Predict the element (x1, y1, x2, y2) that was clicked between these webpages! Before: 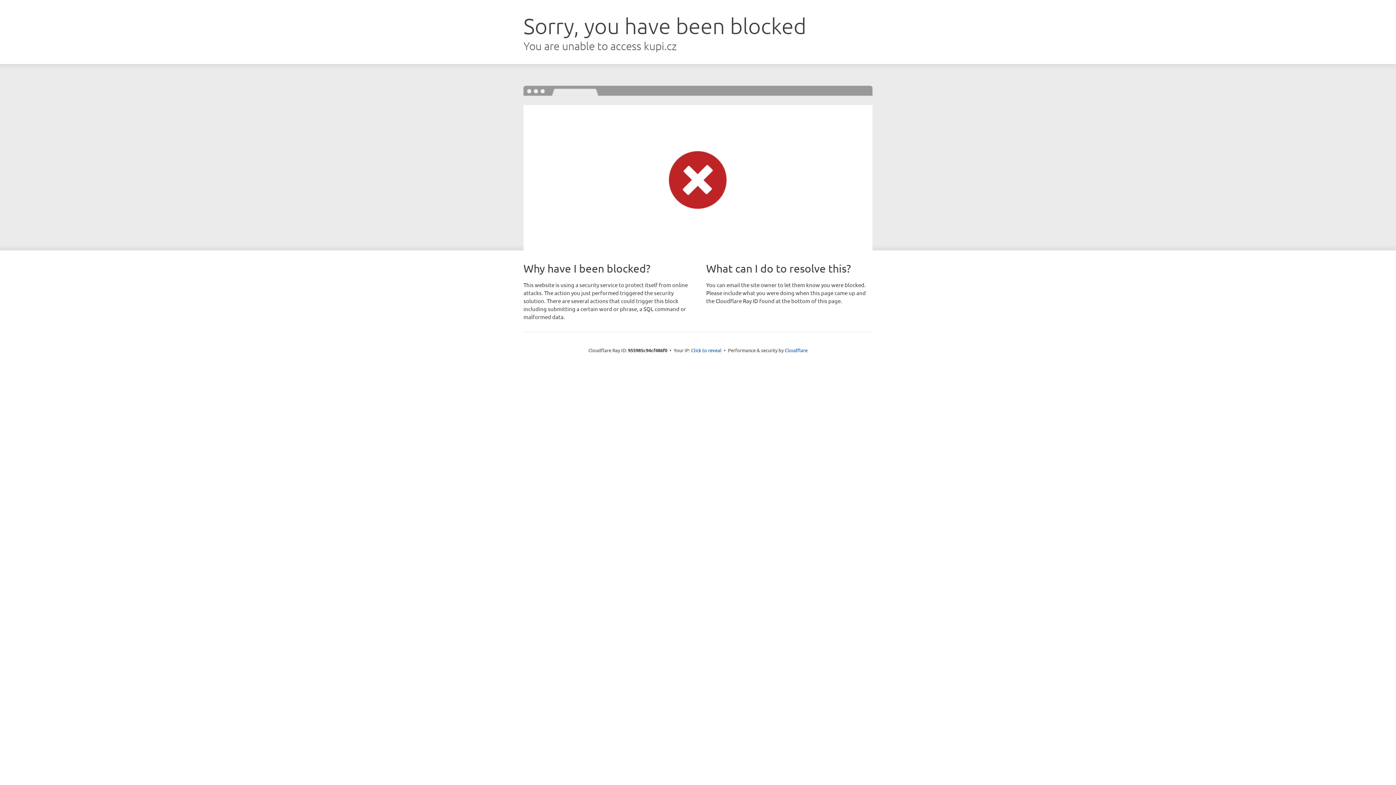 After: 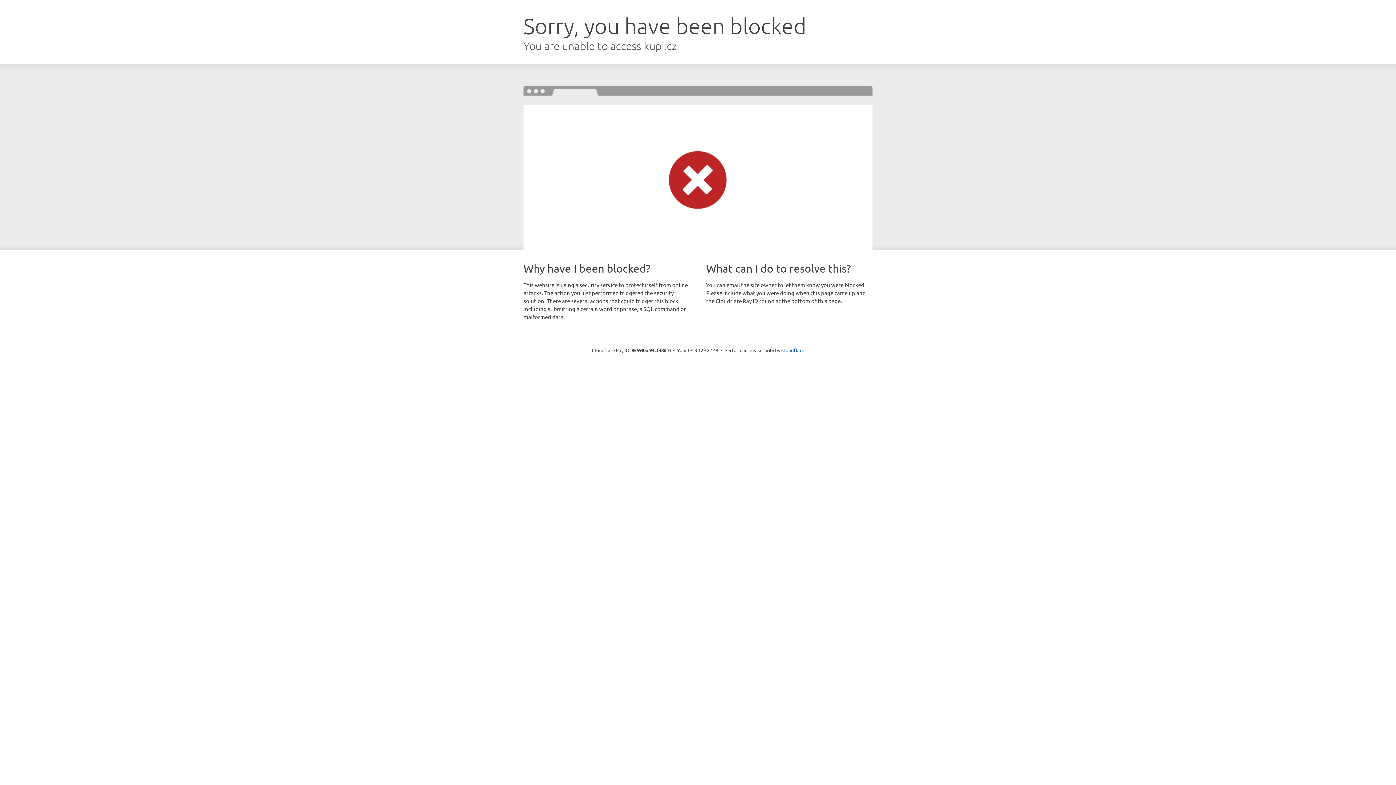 Action: bbox: (691, 346, 721, 353) label: Click to reveal